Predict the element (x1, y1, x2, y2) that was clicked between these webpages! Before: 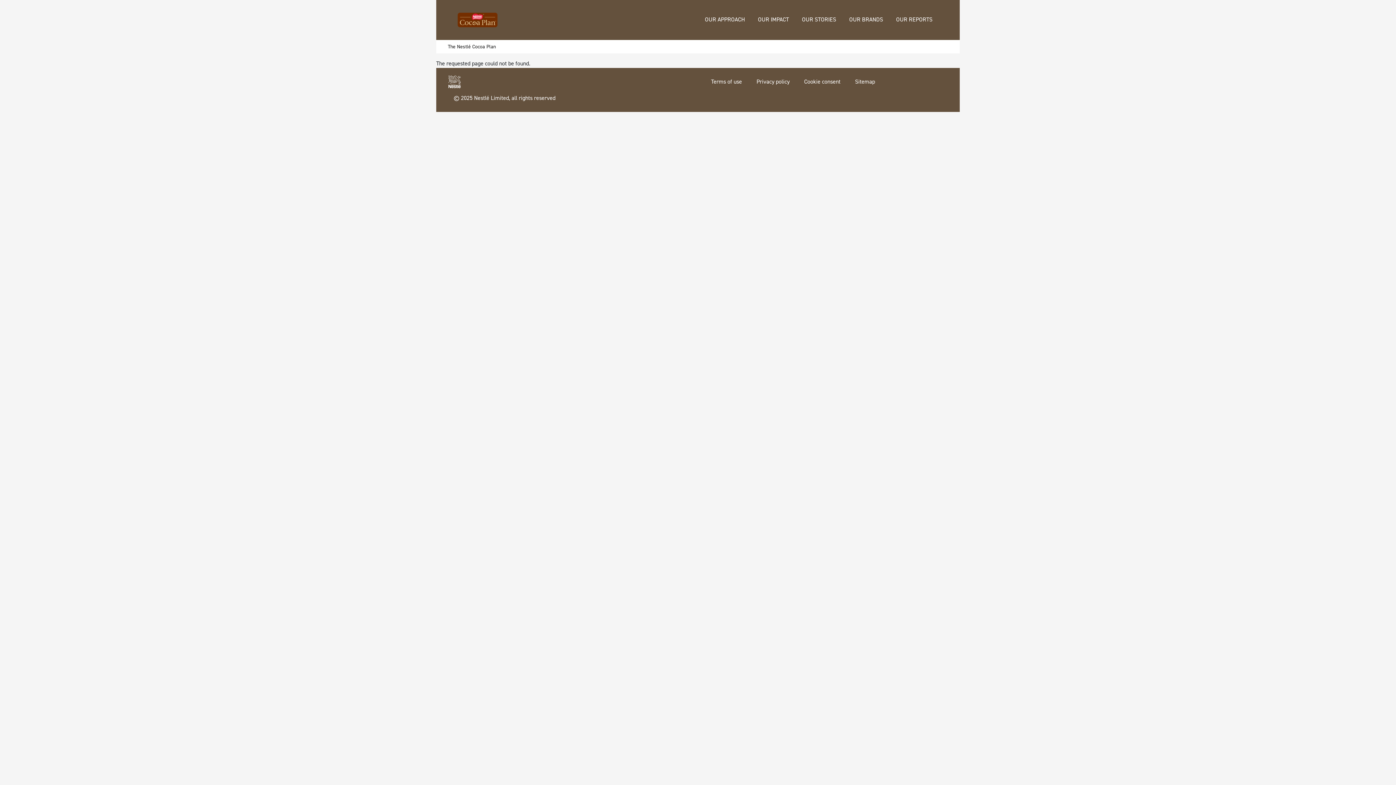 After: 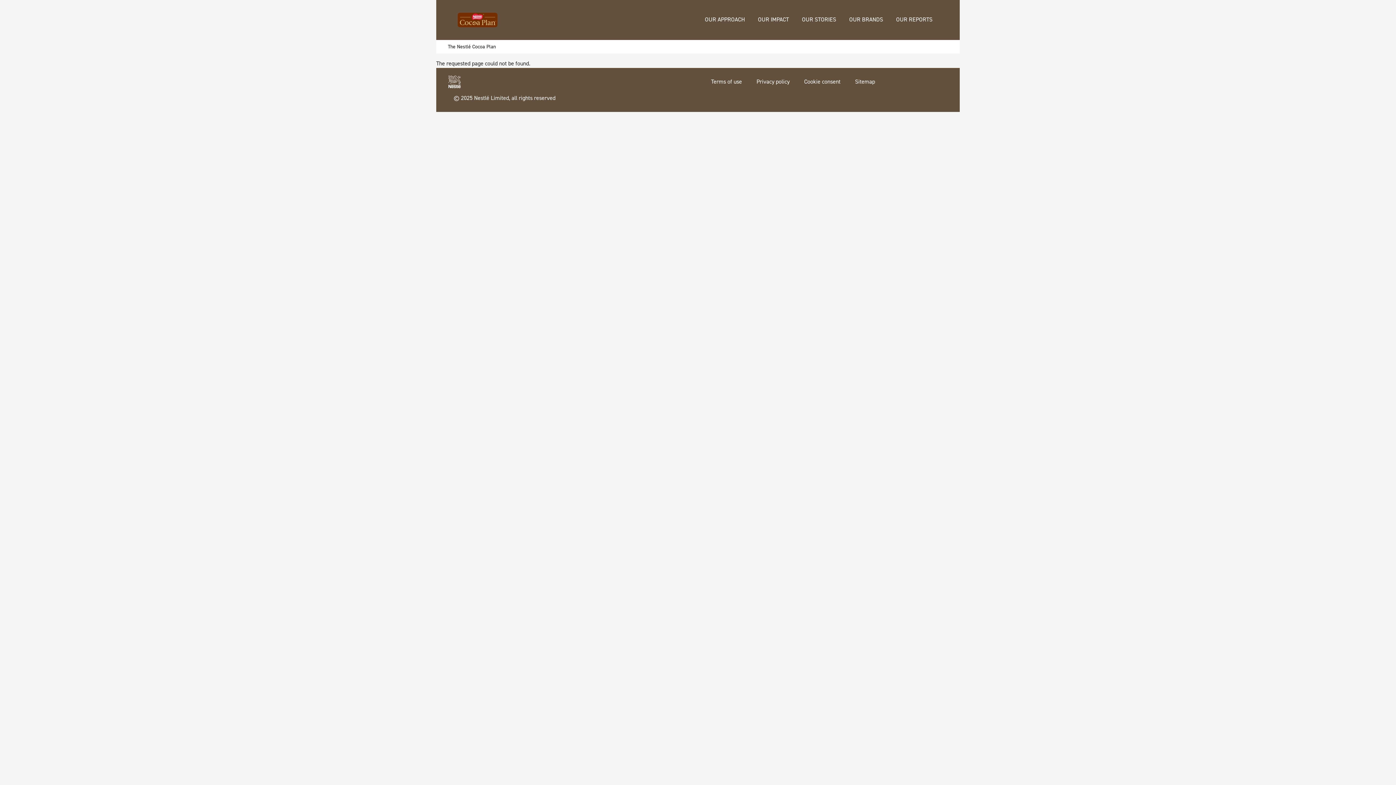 Action: bbox: (446, 77, 462, 85)